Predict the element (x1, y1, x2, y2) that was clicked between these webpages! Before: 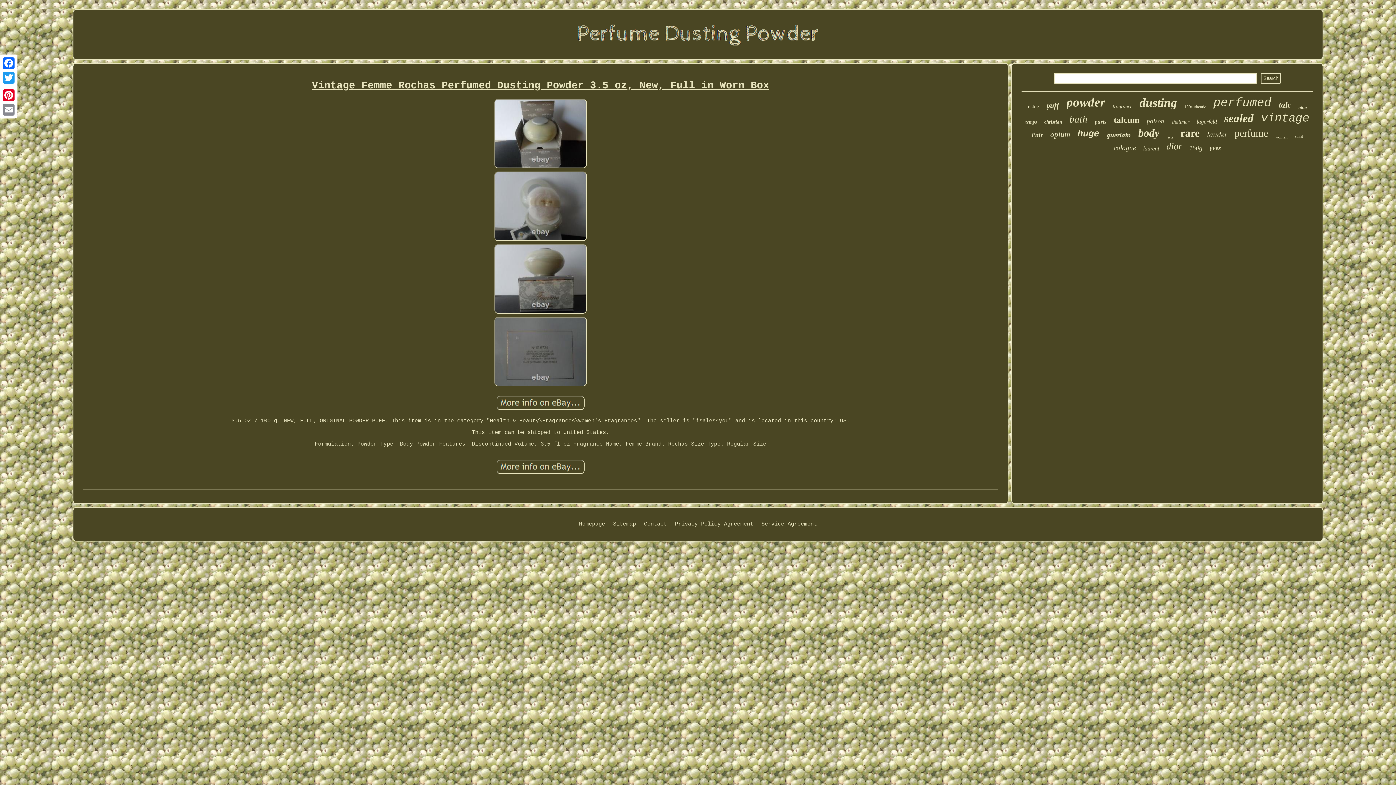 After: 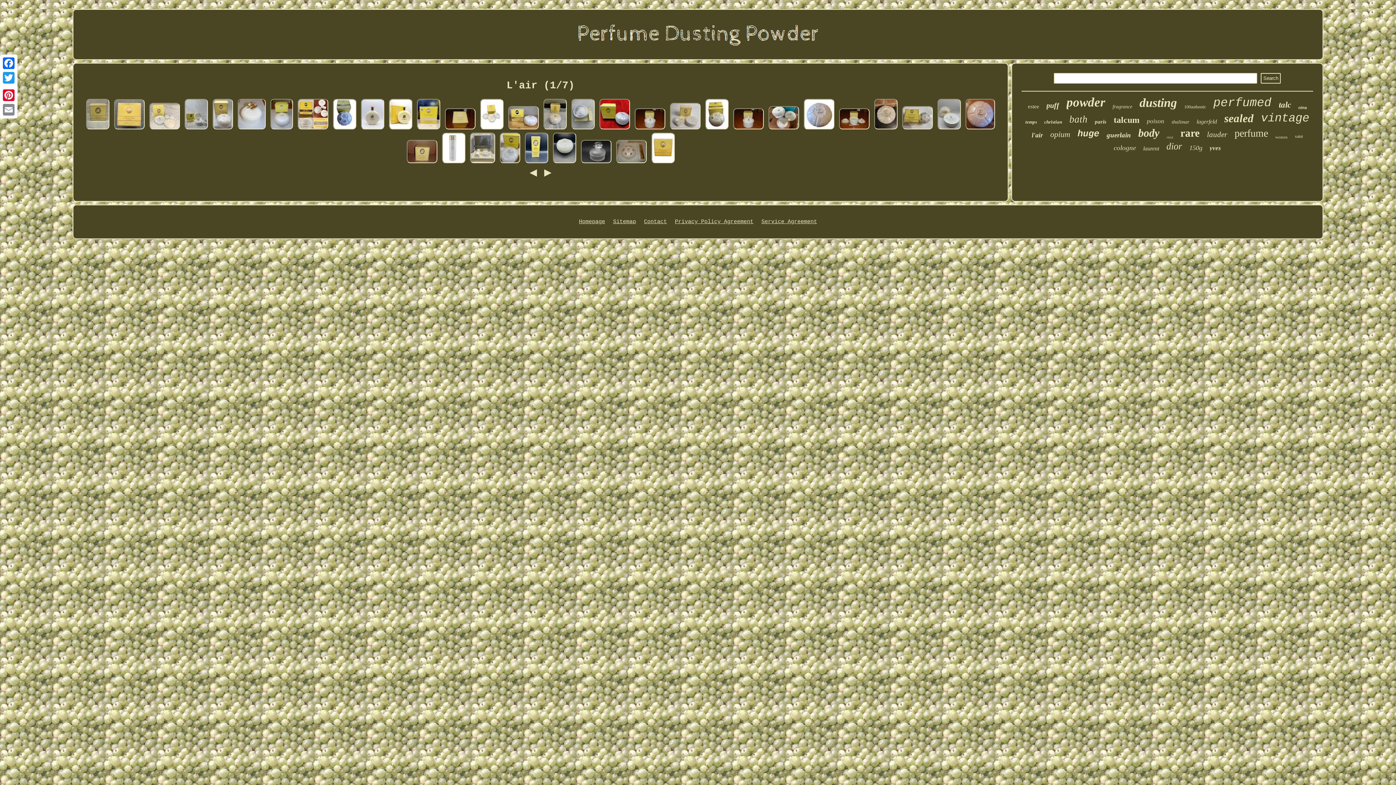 Action: label: l'air bbox: (1032, 131, 1043, 139)